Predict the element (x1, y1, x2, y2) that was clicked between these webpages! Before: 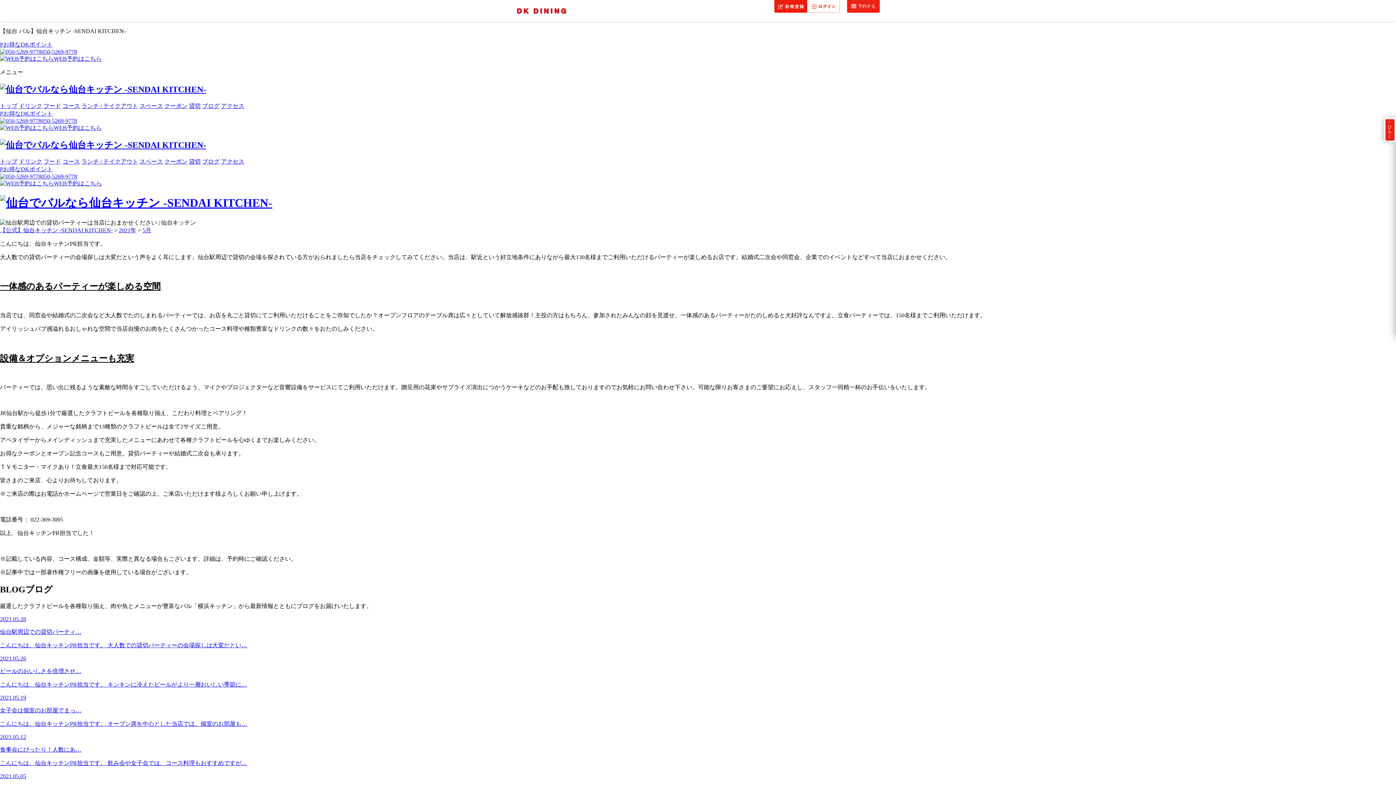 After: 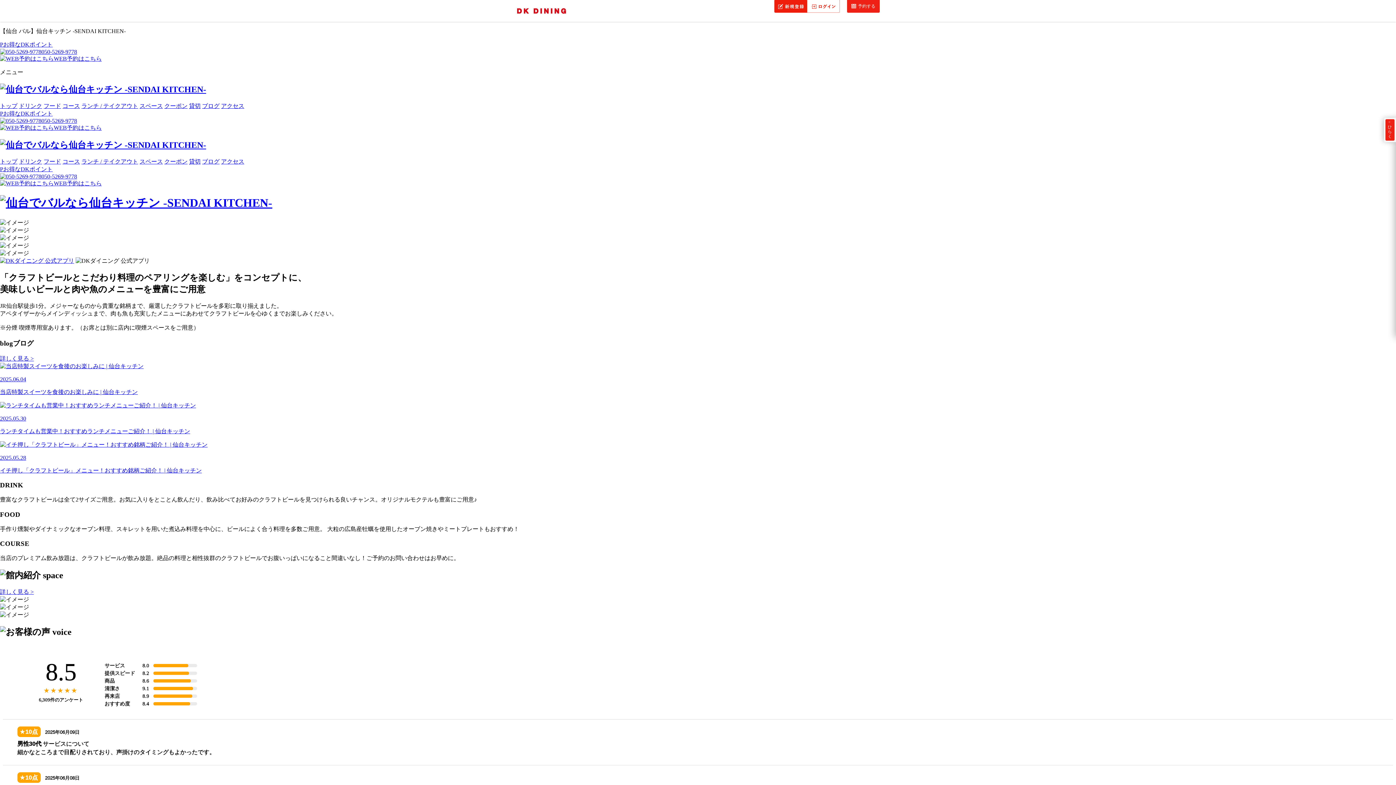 Action: bbox: (0, 158, 17, 164) label: トップ